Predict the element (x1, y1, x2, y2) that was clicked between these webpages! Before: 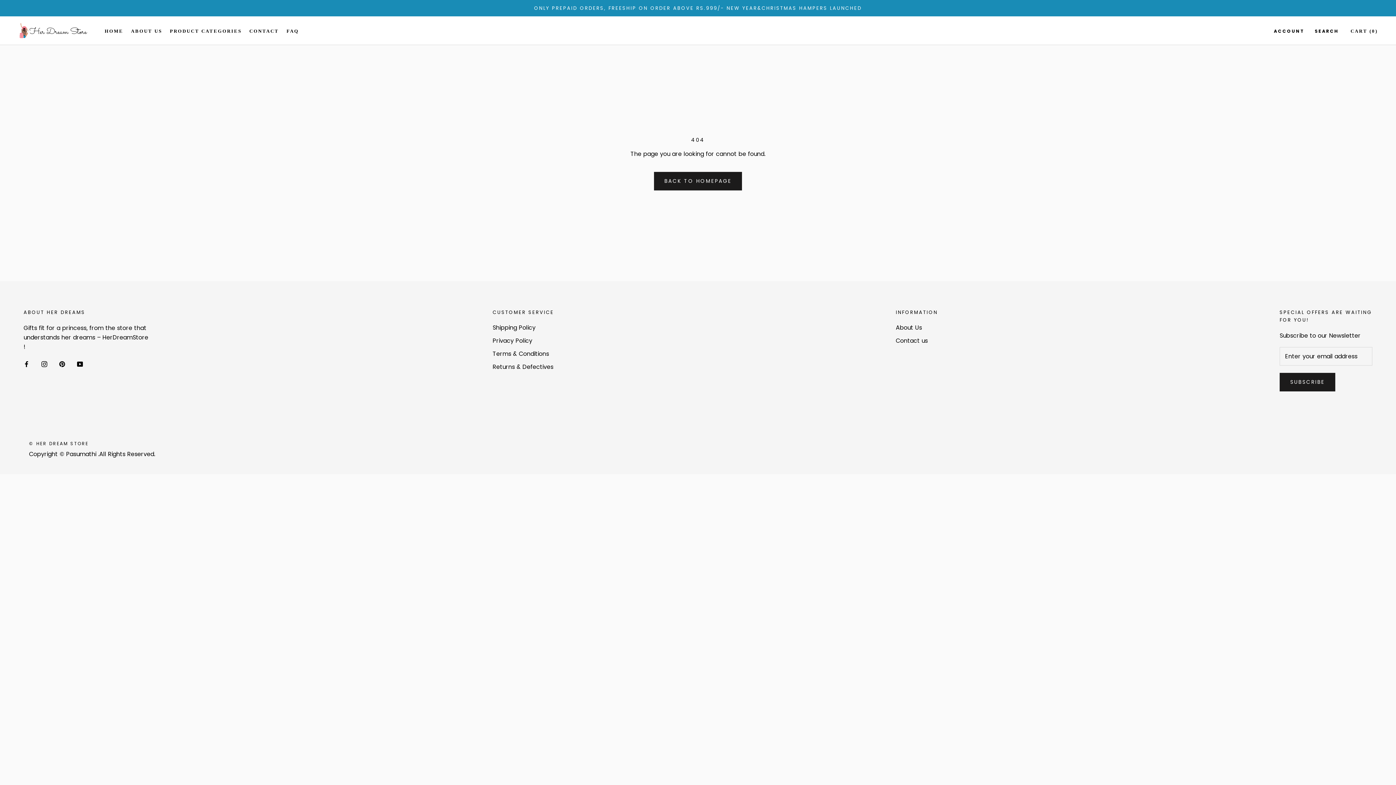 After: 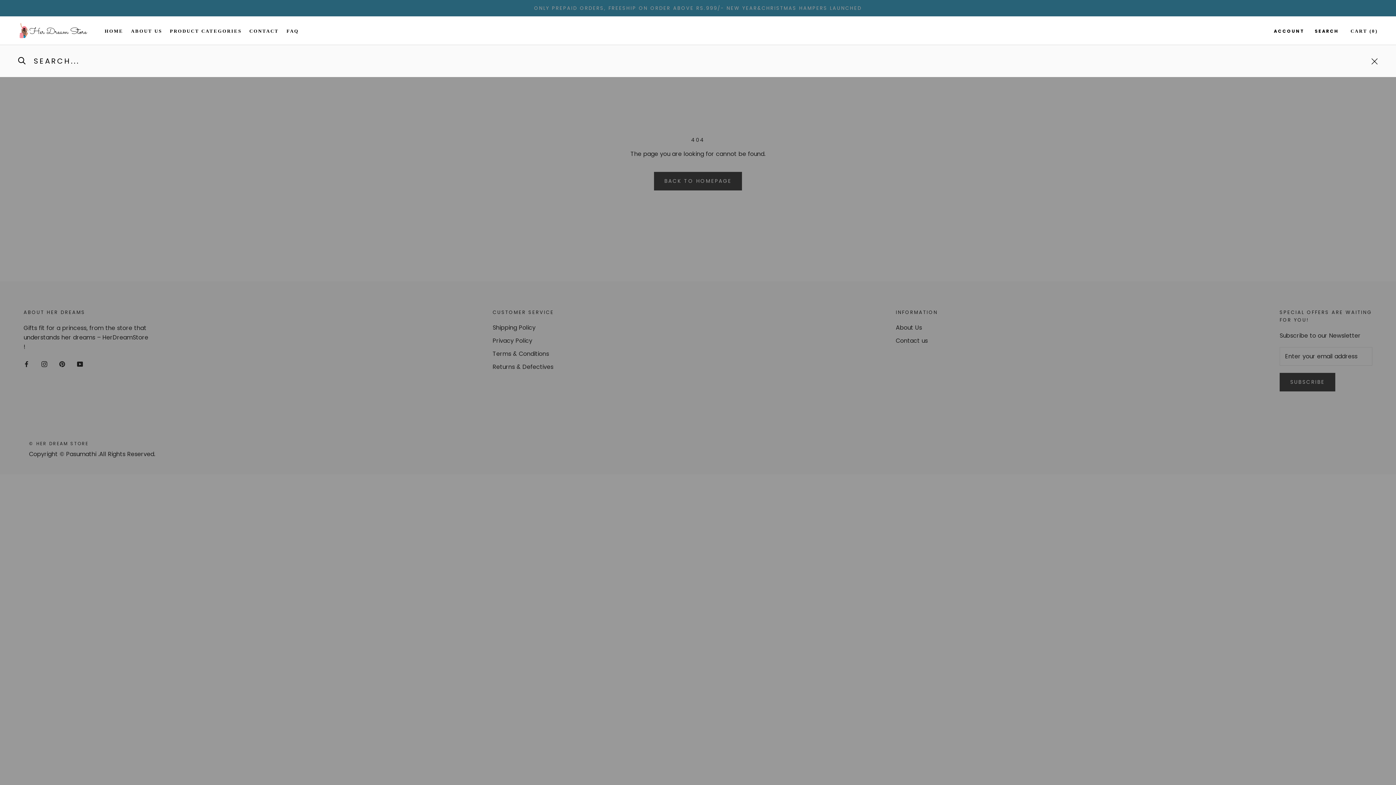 Action: label: SEARCH bbox: (1315, 27, 1338, 34)